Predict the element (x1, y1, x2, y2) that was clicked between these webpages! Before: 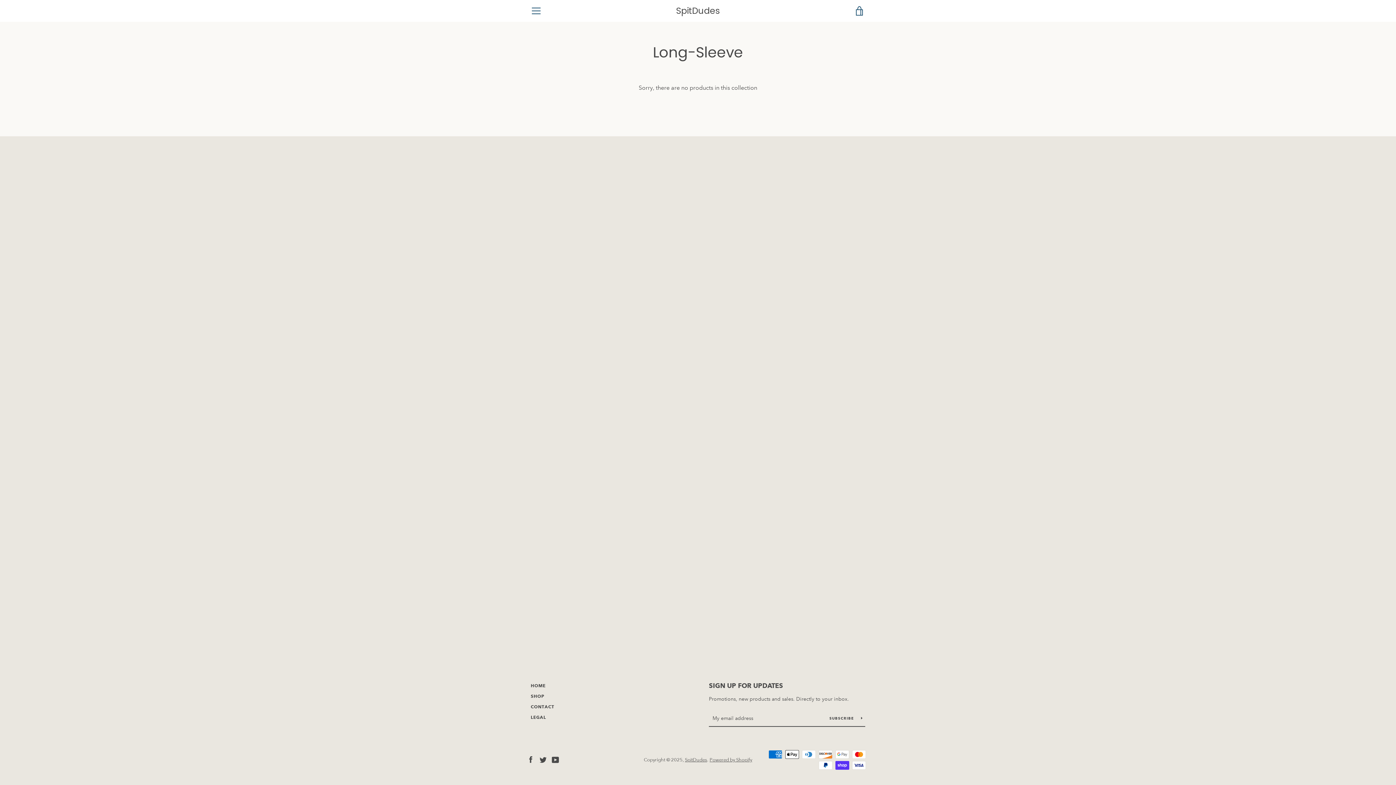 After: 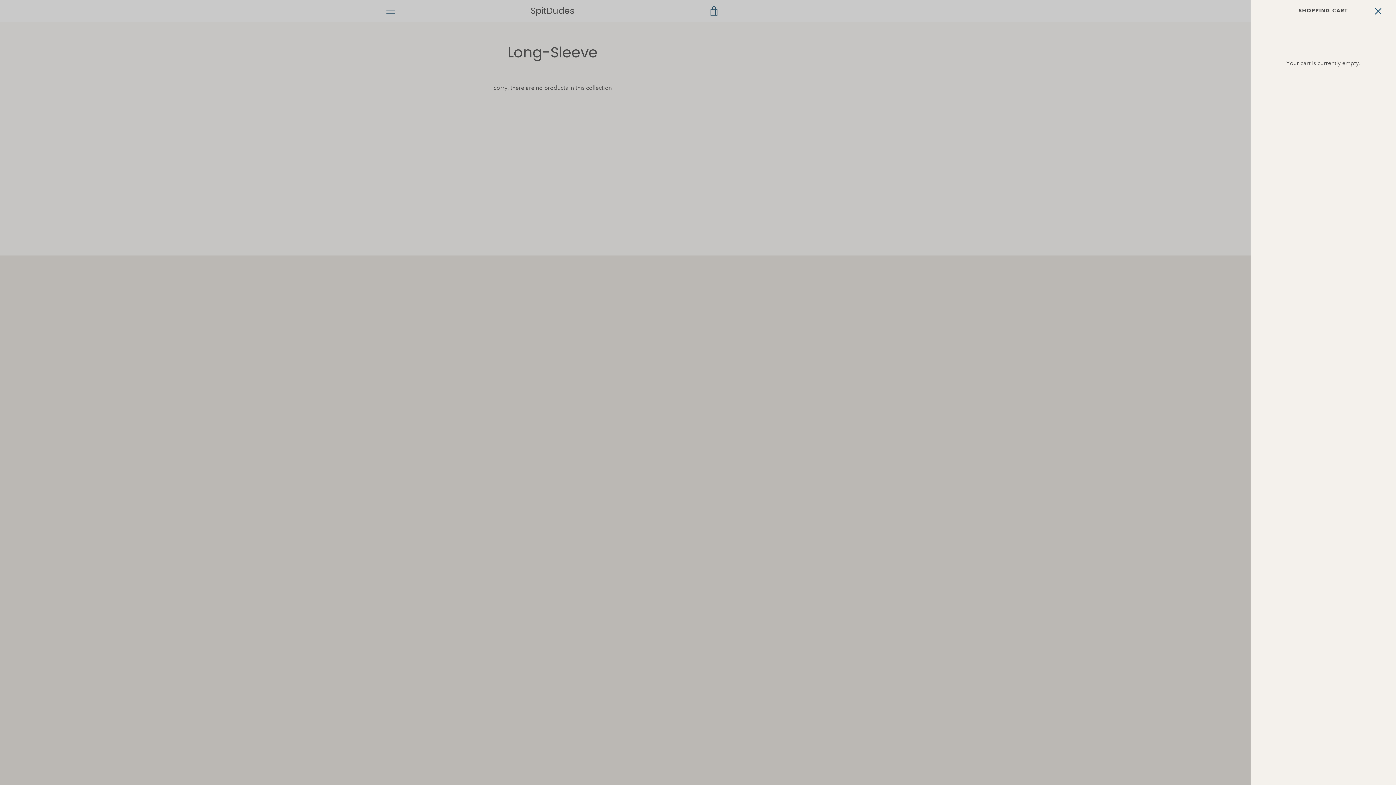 Action: bbox: (850, 1, 869, 20) label: VIEW CART